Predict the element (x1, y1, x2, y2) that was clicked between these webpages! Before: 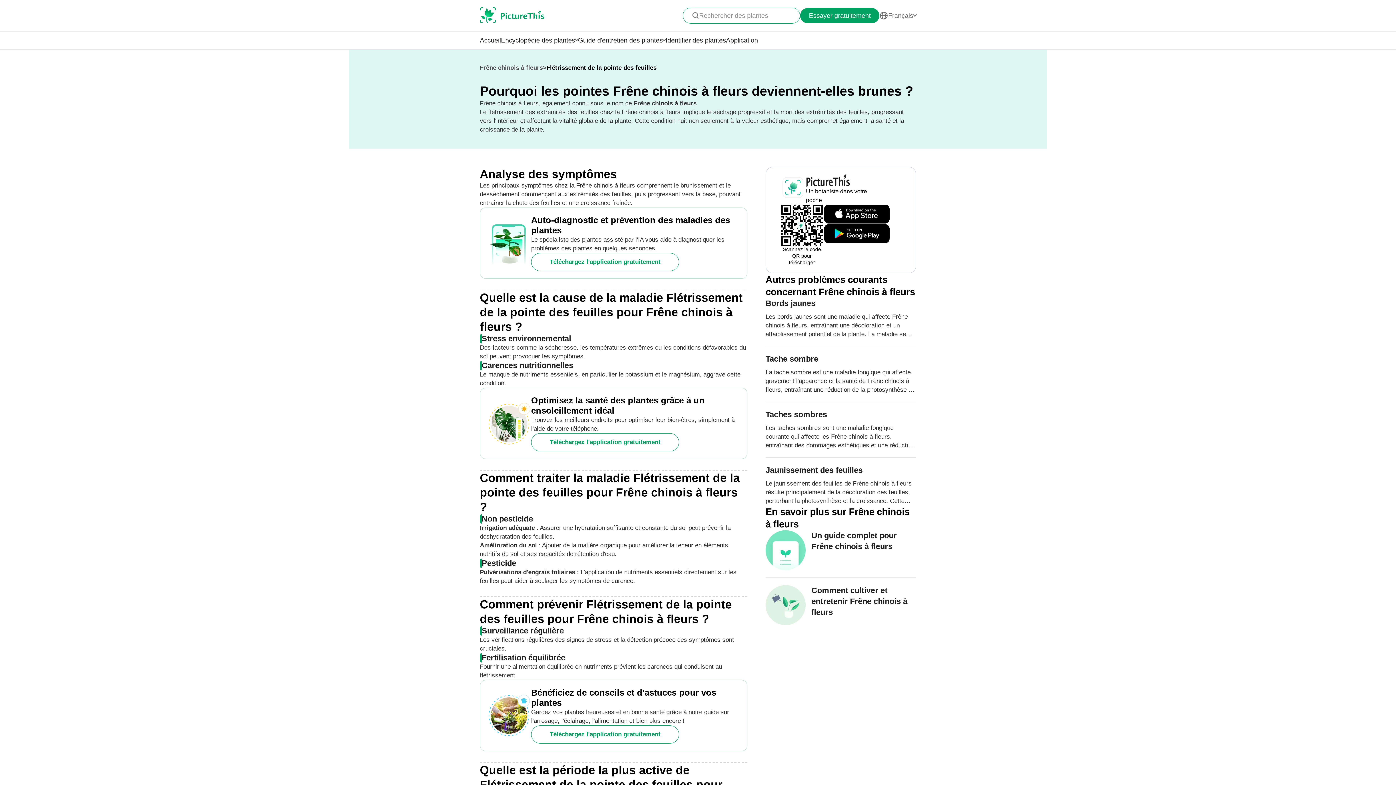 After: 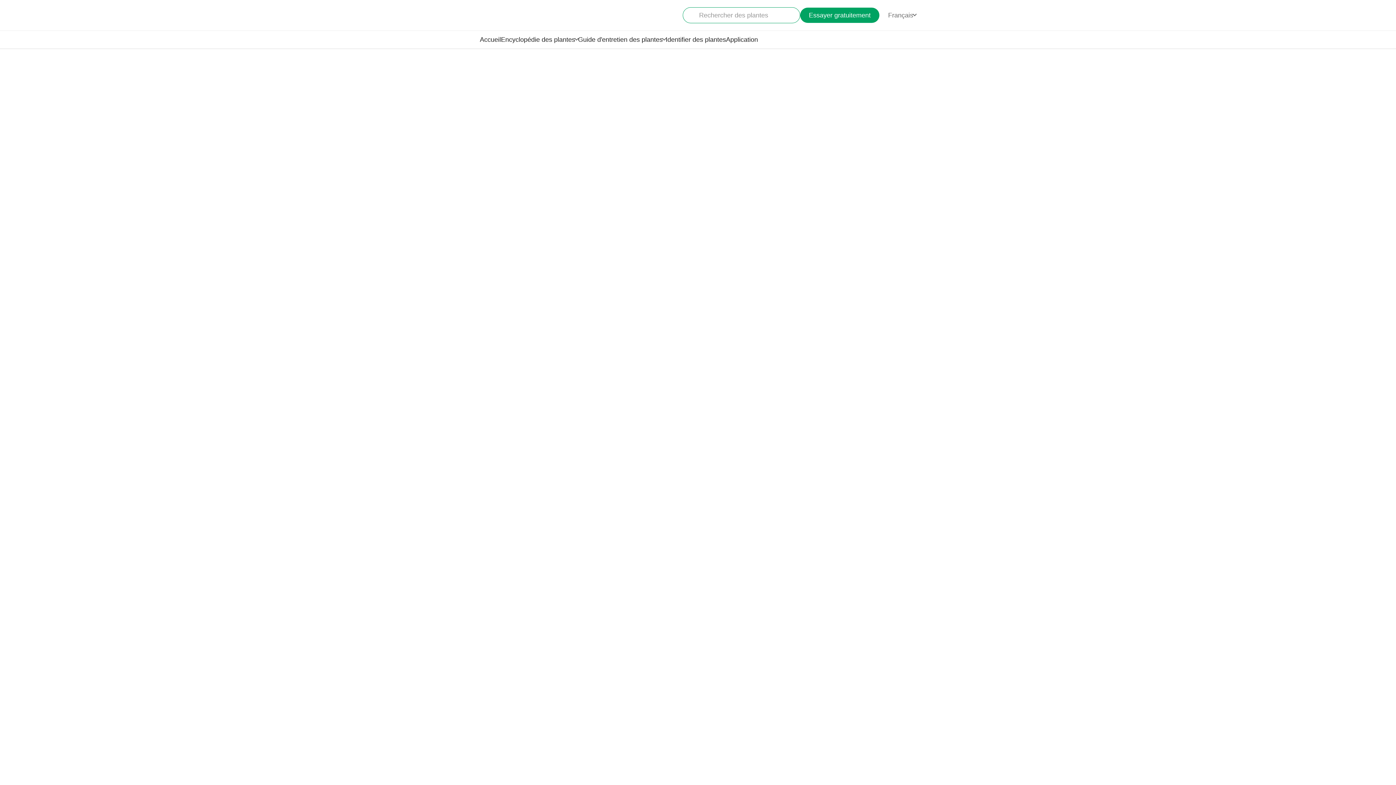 Action: bbox: (765, 585, 916, 625) label: Comment cultiver et entretenir Frêne chinois à fleurs